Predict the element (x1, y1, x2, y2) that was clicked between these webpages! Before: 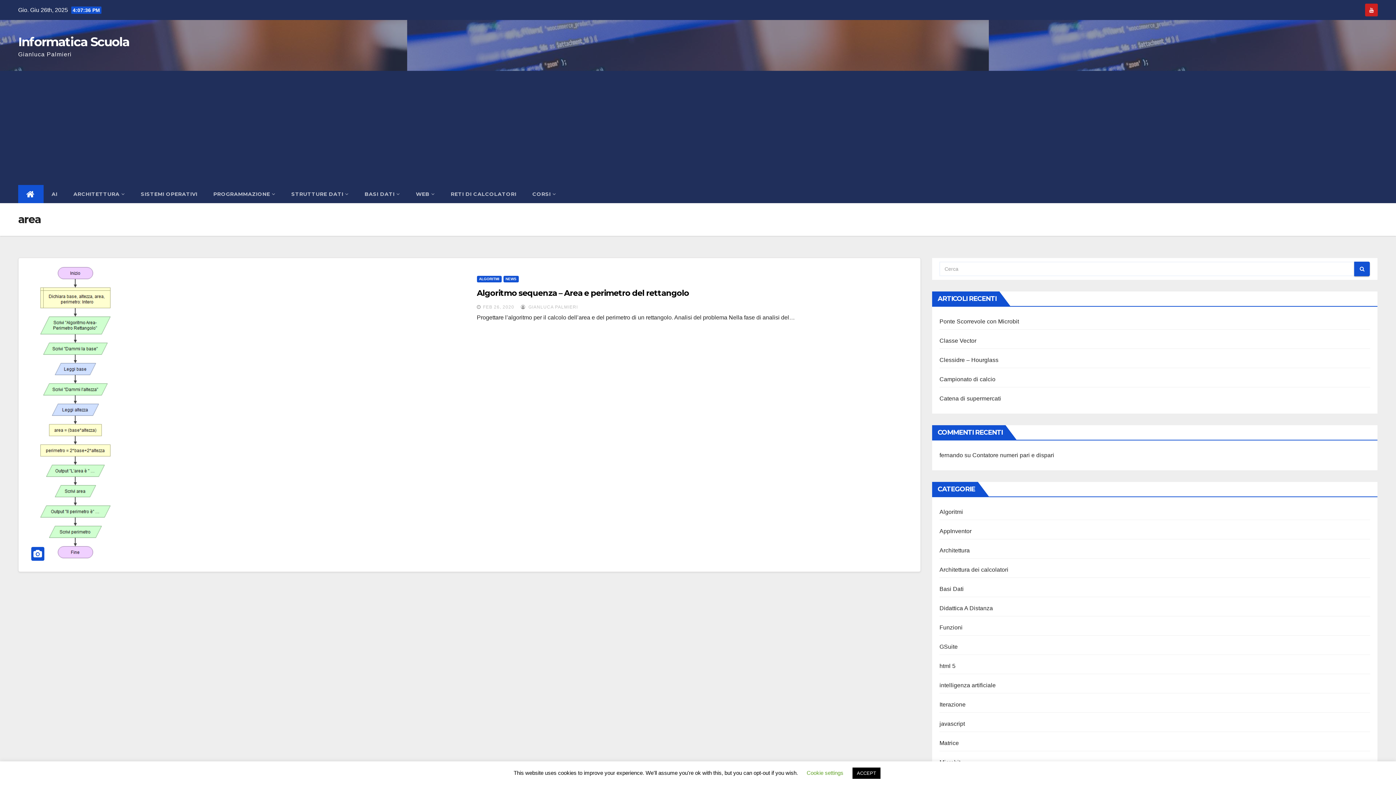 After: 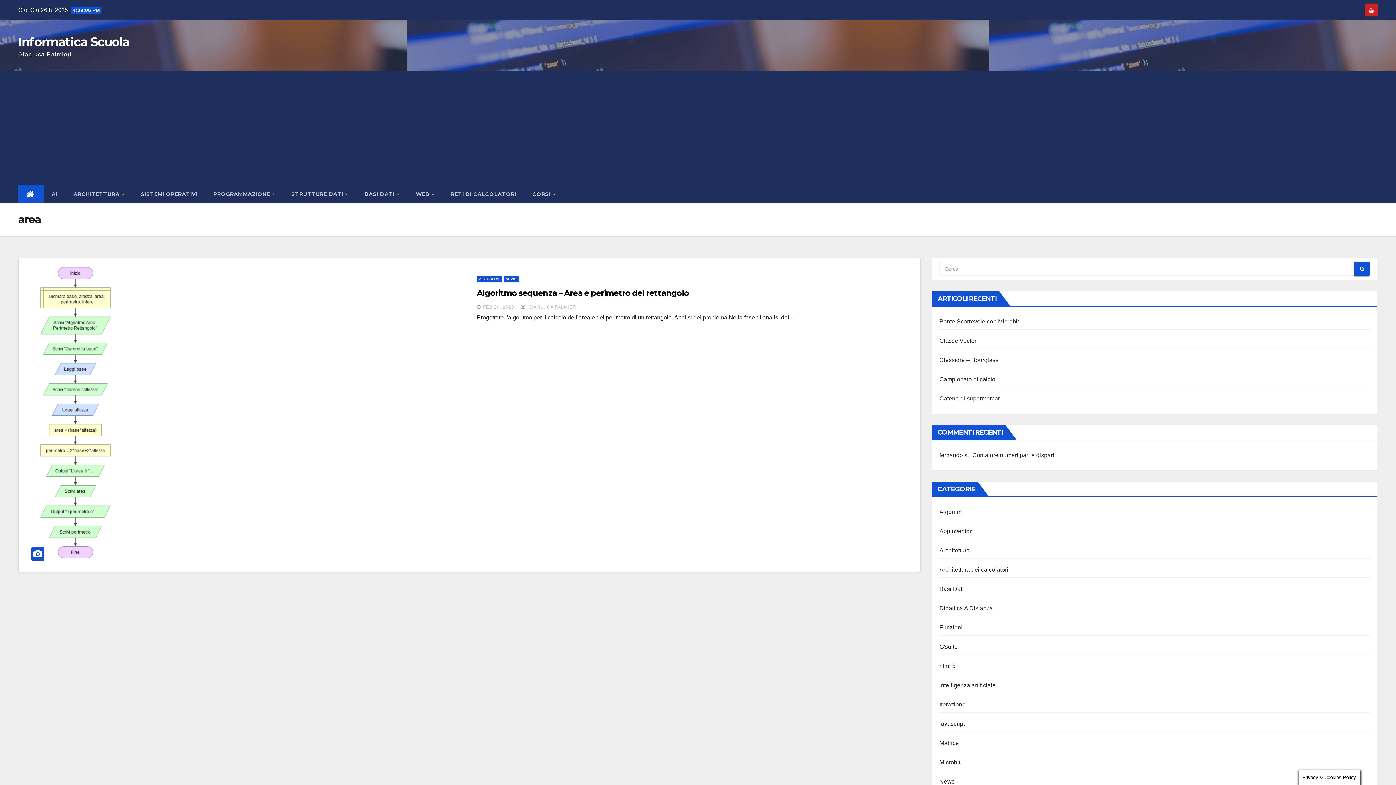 Action: bbox: (852, 768, 880, 779) label: ACCEPT